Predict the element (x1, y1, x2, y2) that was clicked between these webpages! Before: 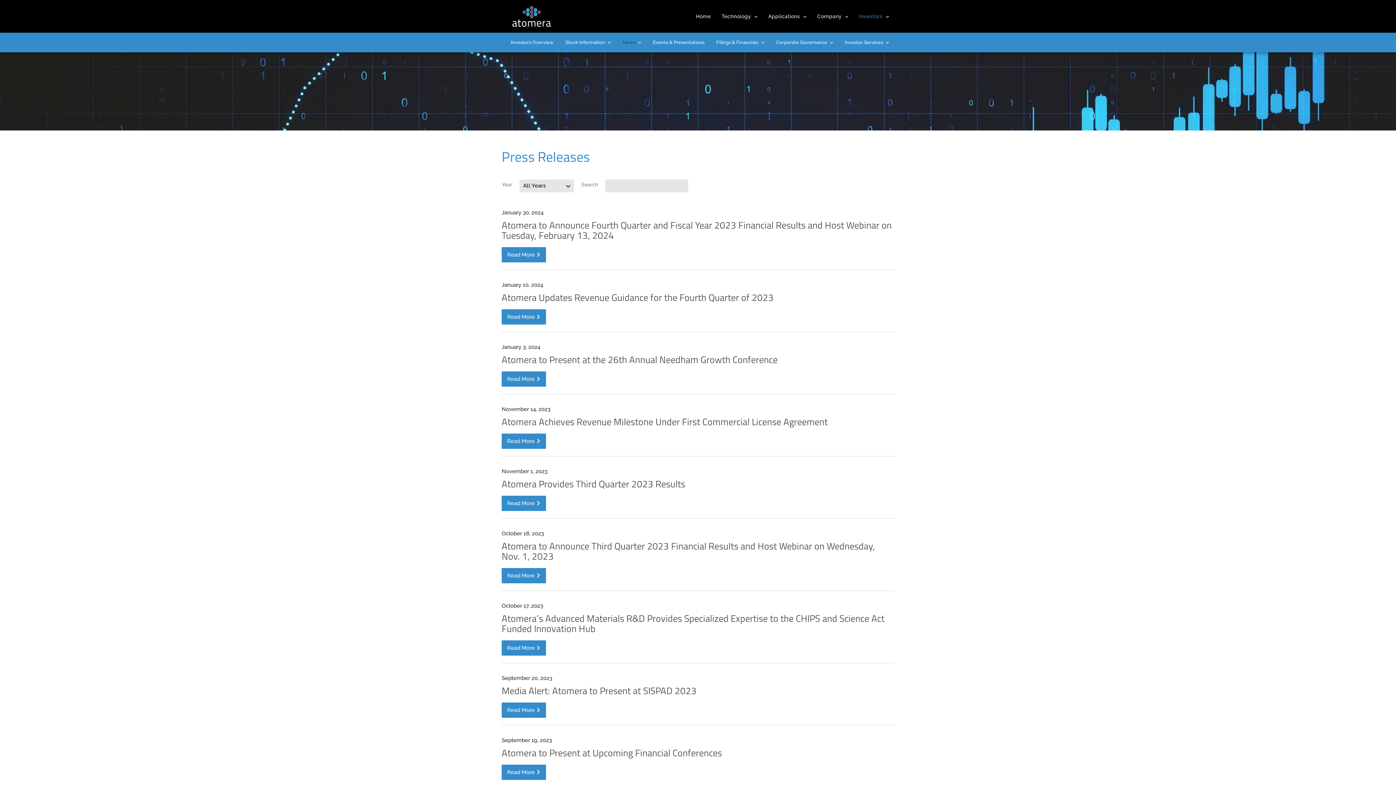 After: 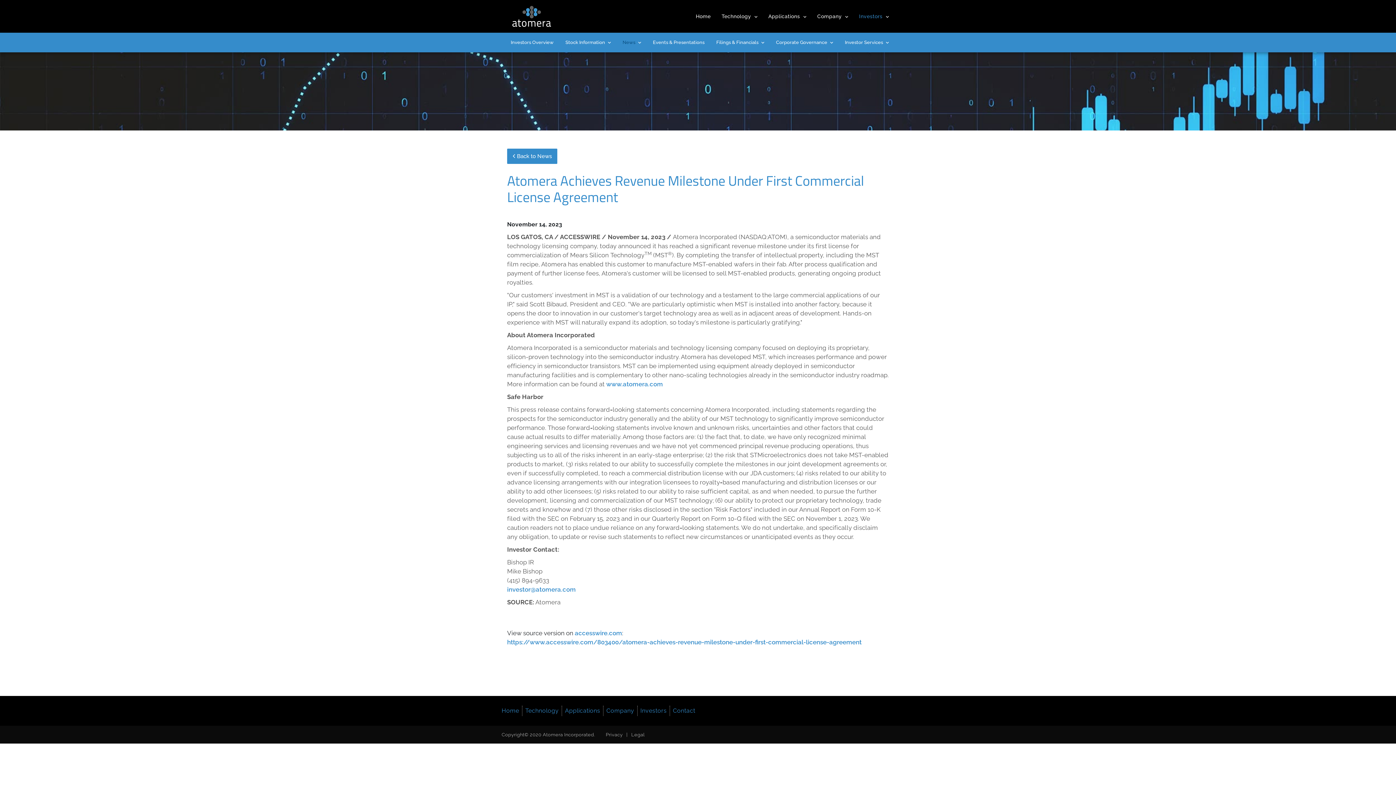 Action: bbox: (501, 433, 546, 449) label: Read More 